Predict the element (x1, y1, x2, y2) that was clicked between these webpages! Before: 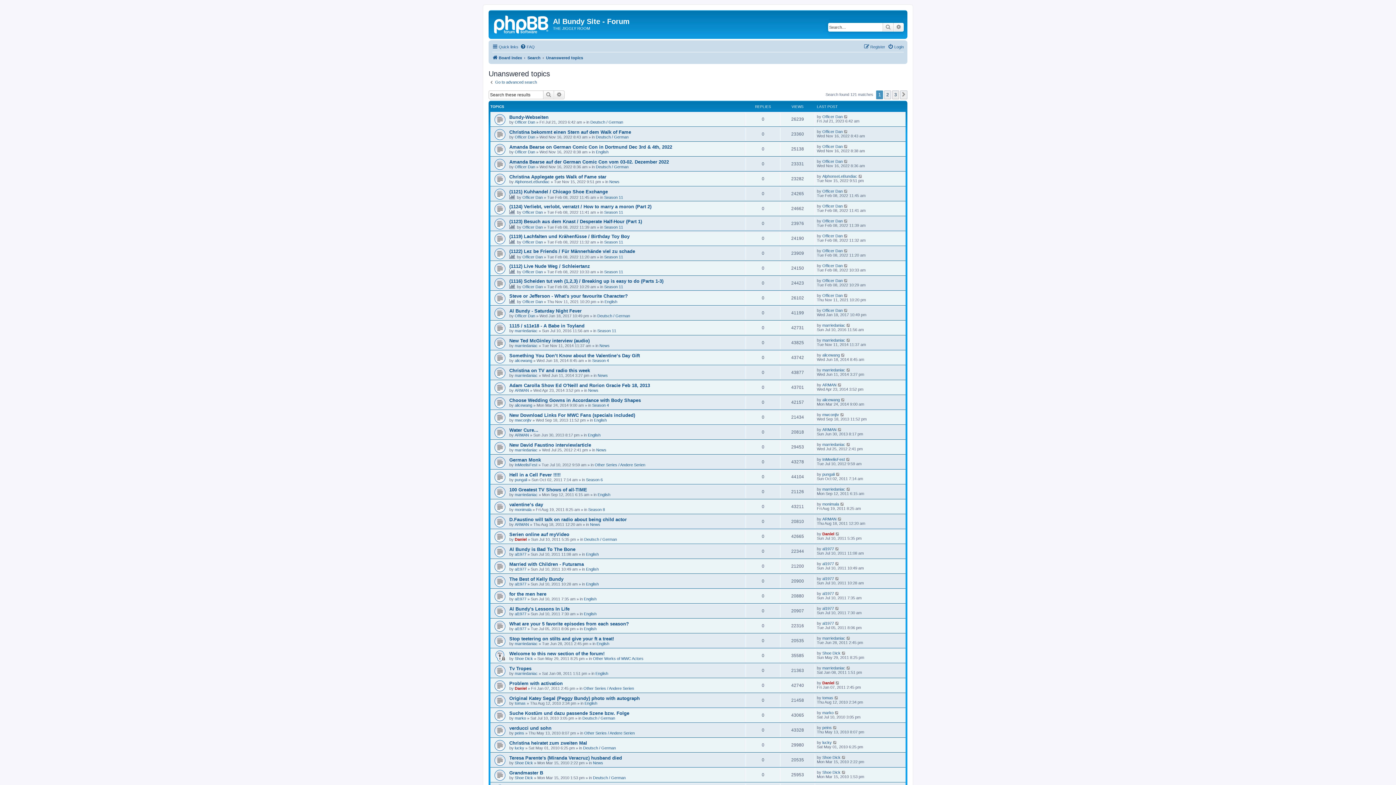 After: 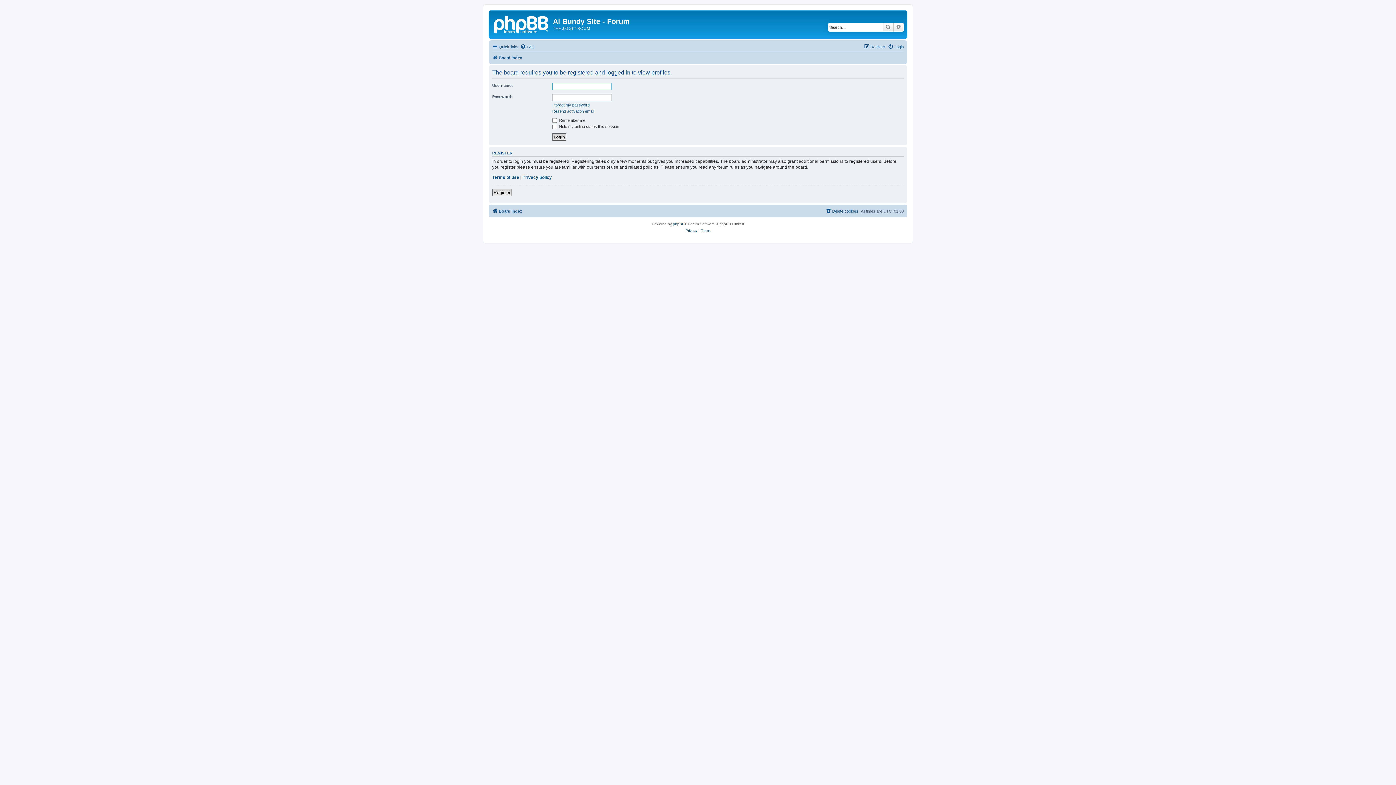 Action: label: peins bbox: (514, 731, 524, 735)